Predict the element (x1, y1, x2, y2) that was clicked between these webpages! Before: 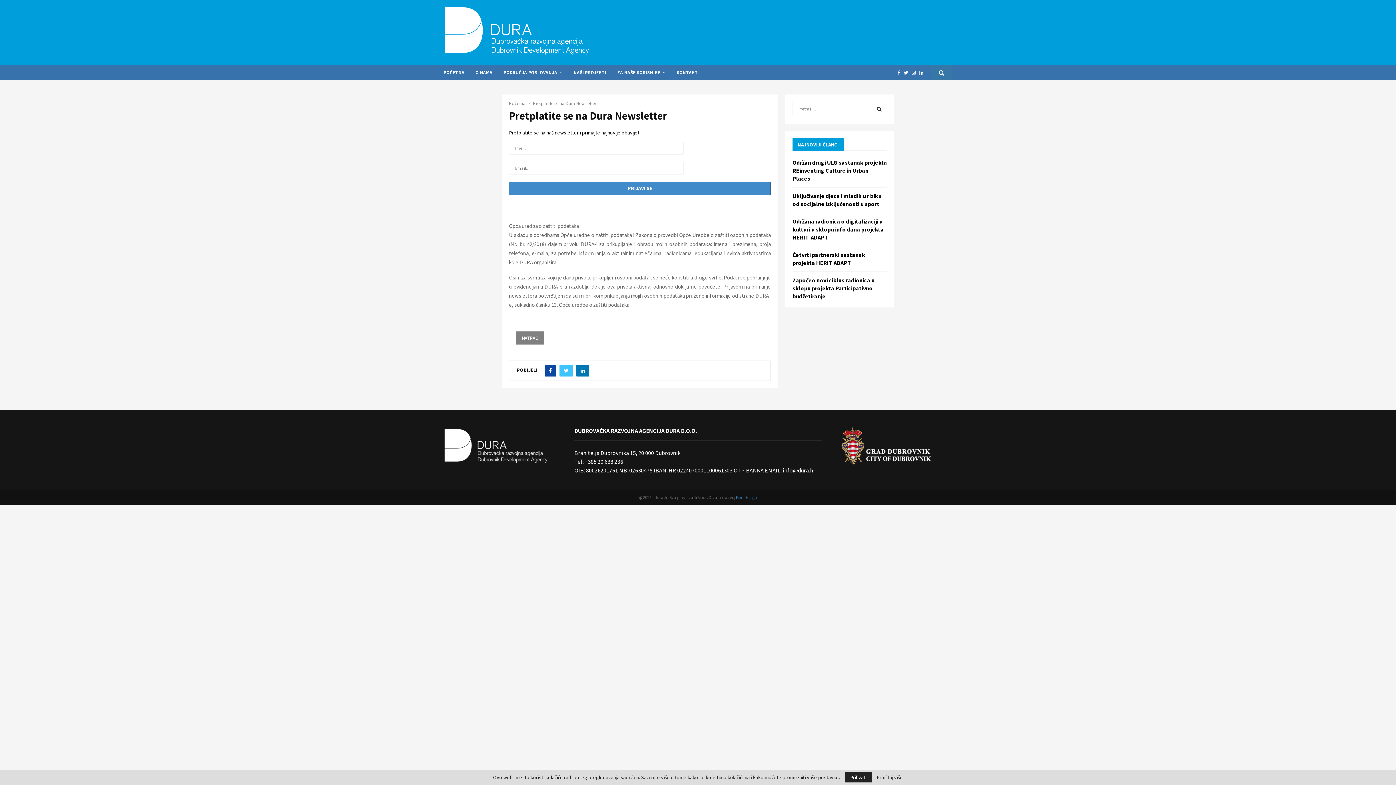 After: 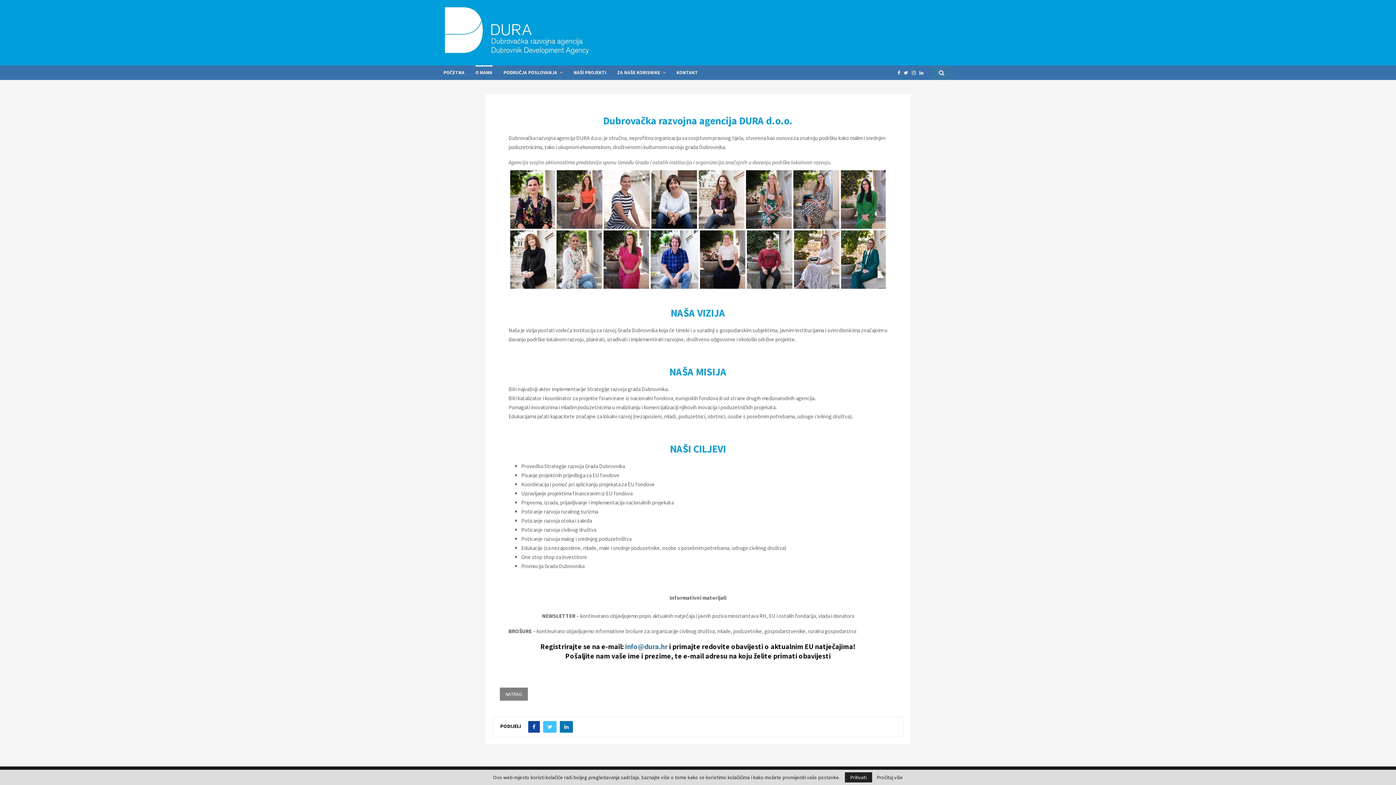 Action: label: O NAMA bbox: (475, 65, 492, 80)